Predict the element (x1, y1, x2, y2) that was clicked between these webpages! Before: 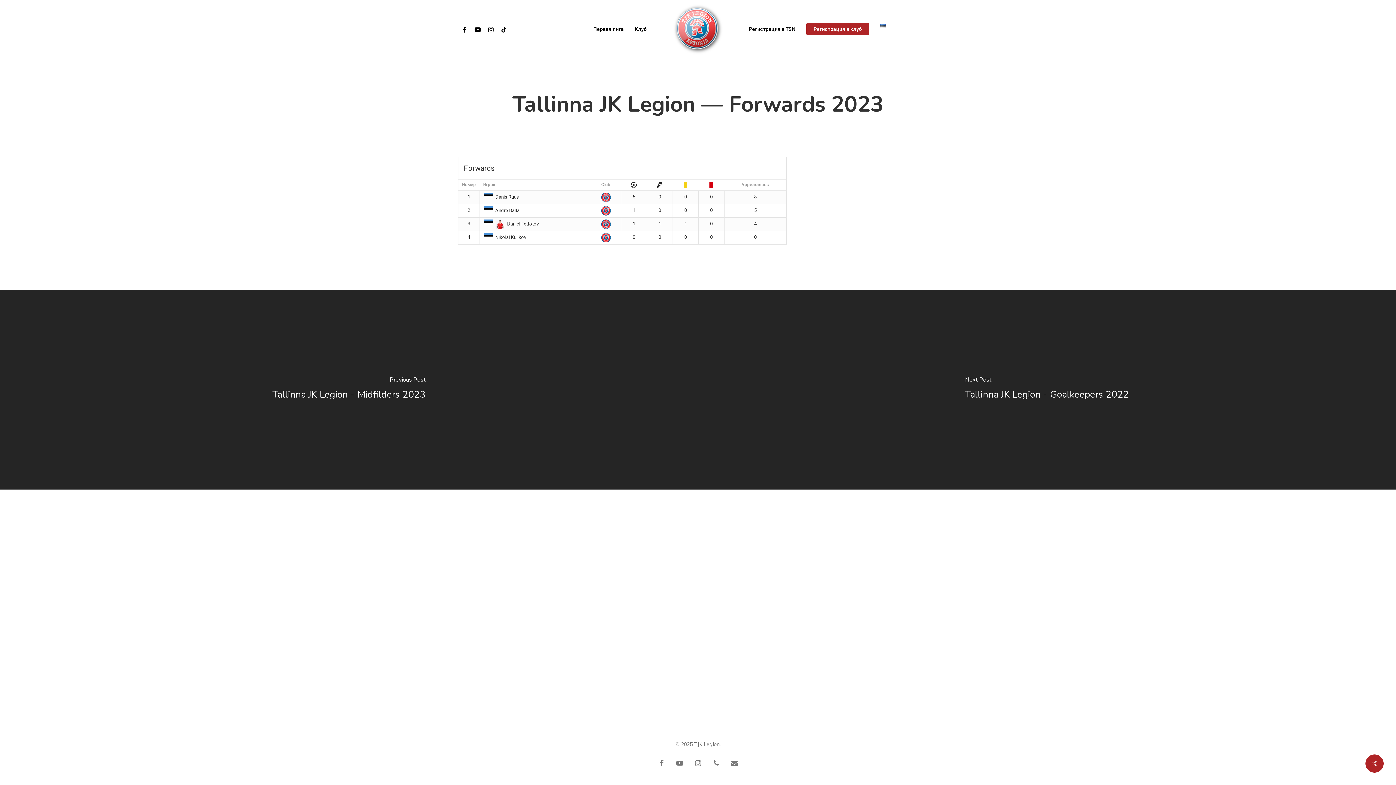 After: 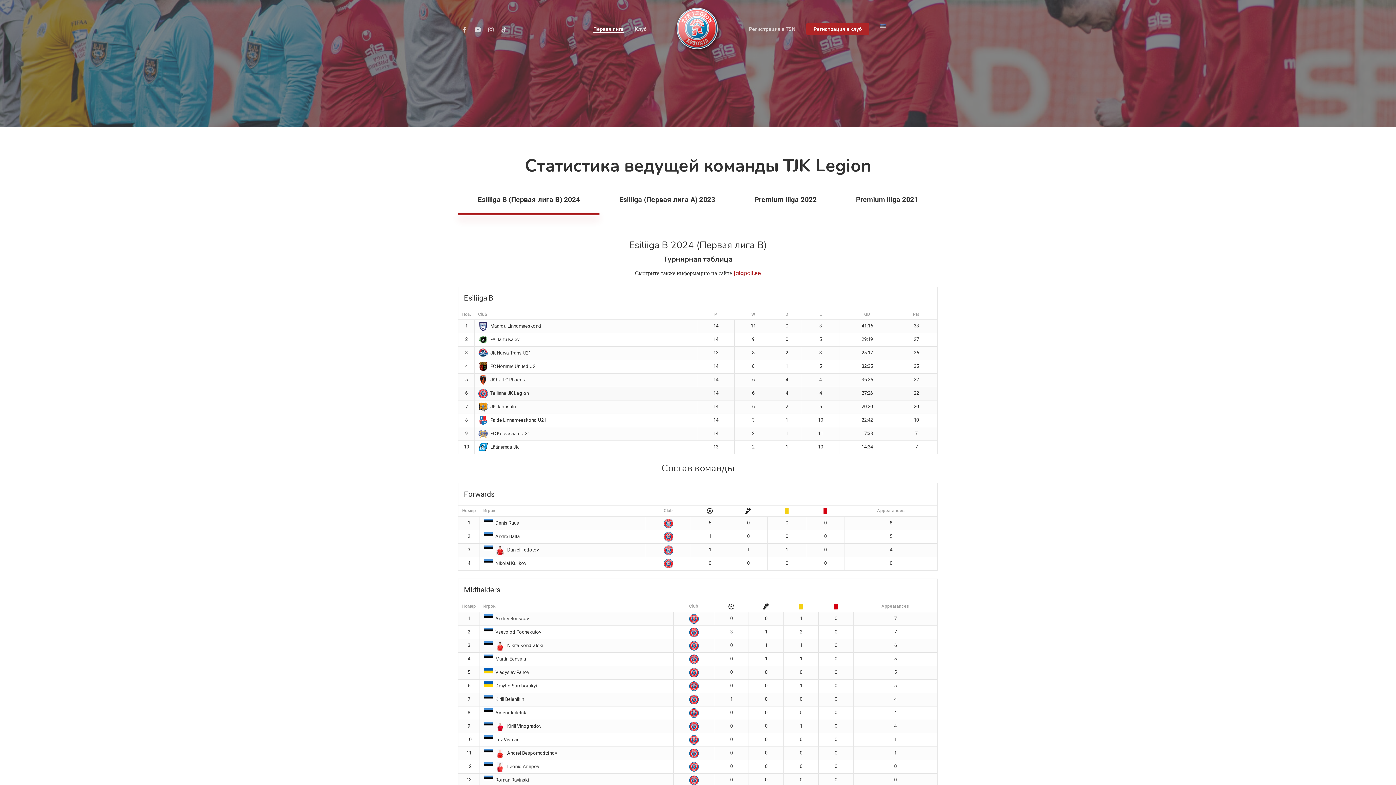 Action: label: Первая лига bbox: (593, 26, 624, 31)